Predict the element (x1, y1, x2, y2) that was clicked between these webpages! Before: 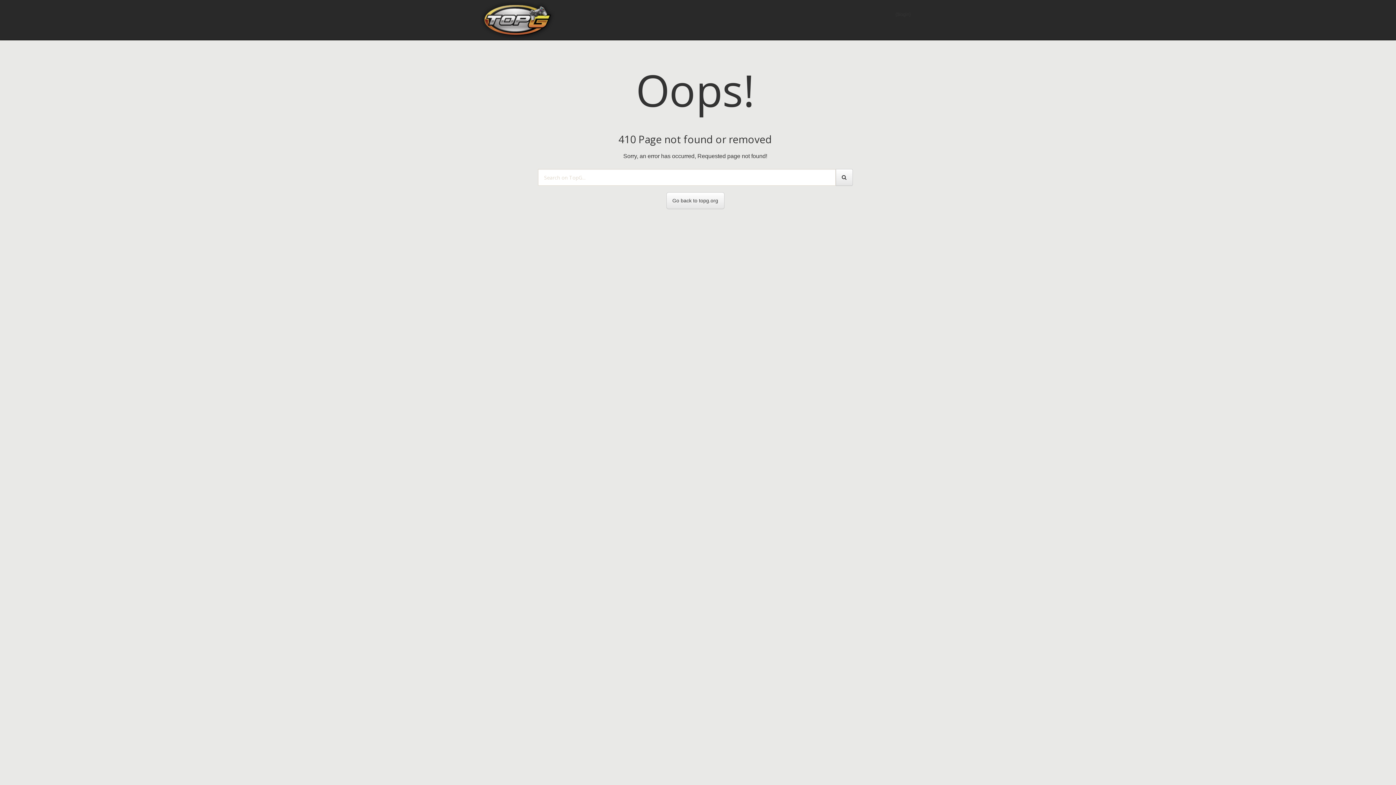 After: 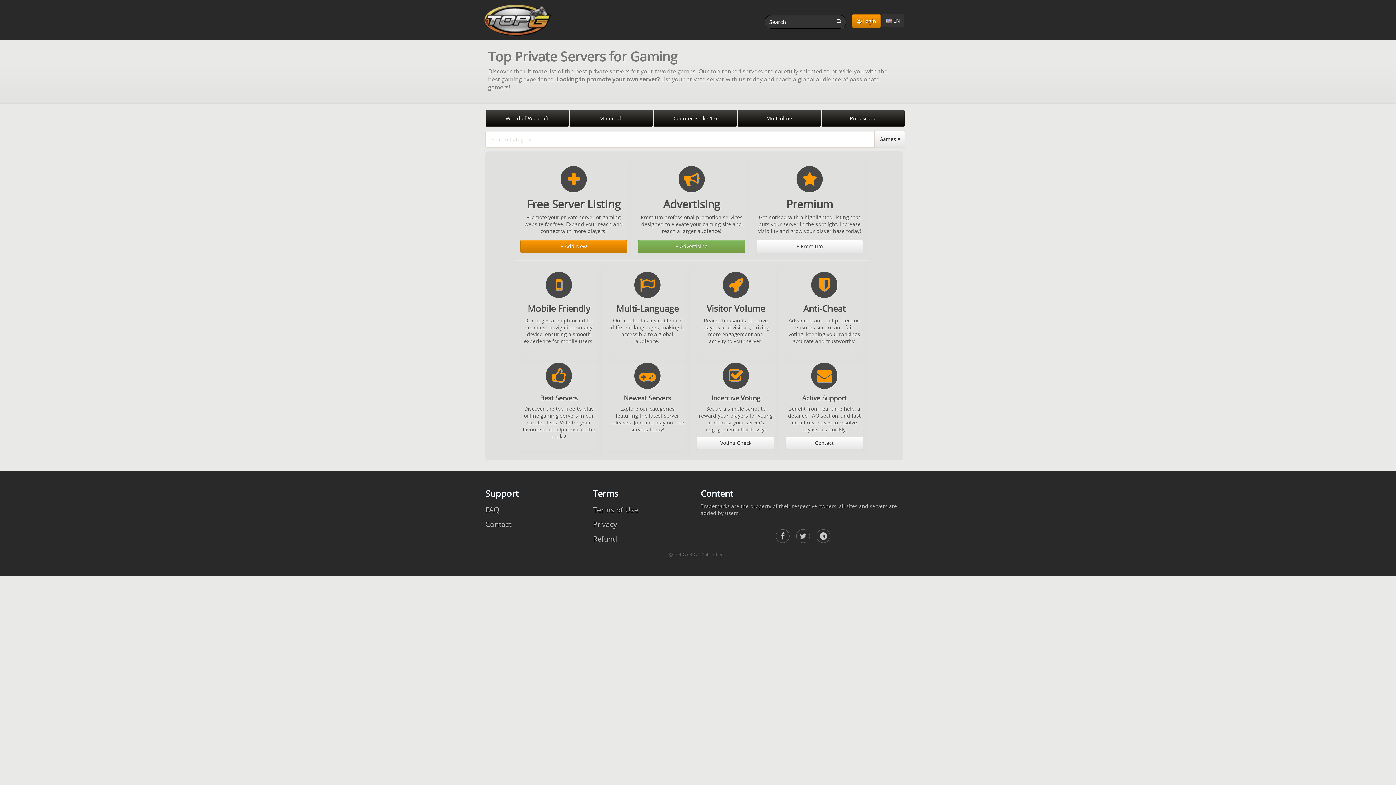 Action: bbox: (480, 0, 555, 40)